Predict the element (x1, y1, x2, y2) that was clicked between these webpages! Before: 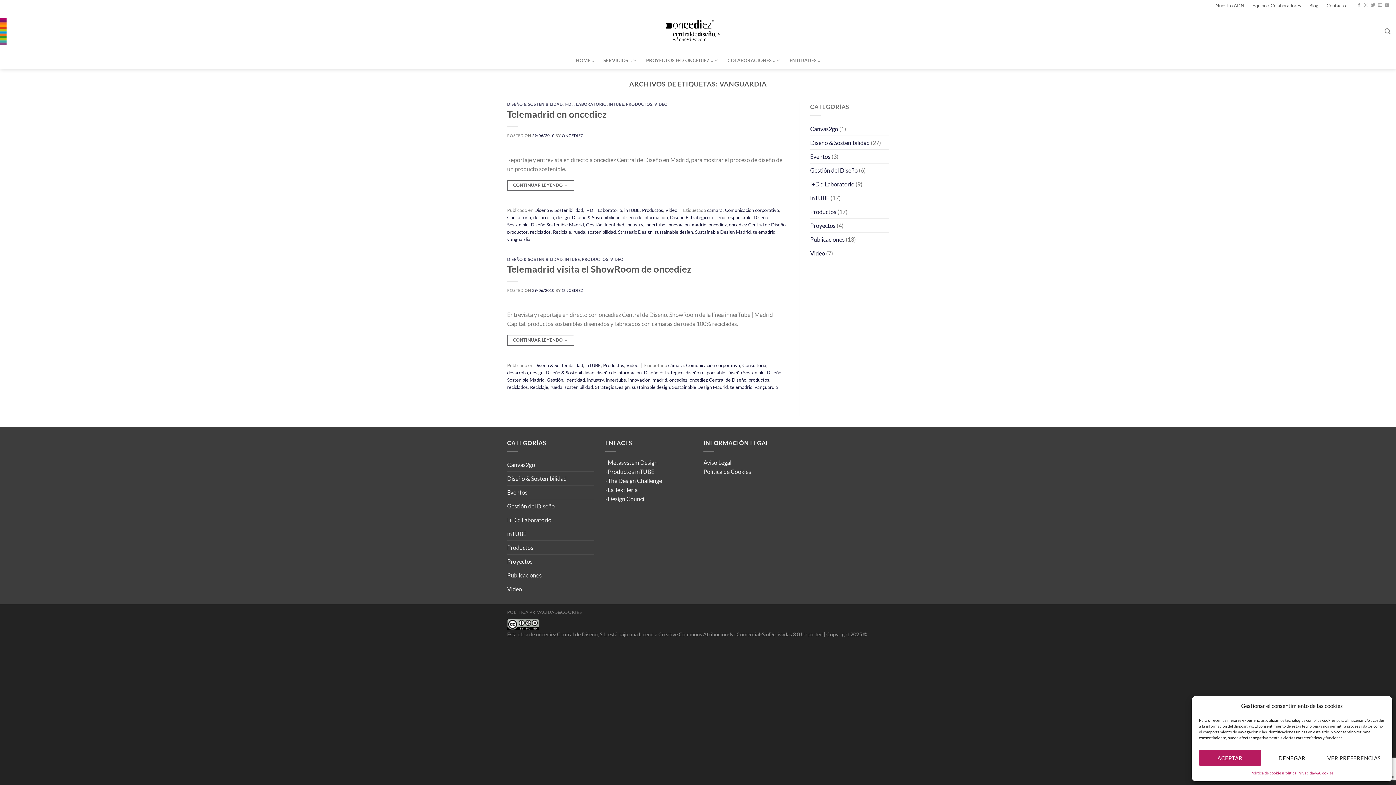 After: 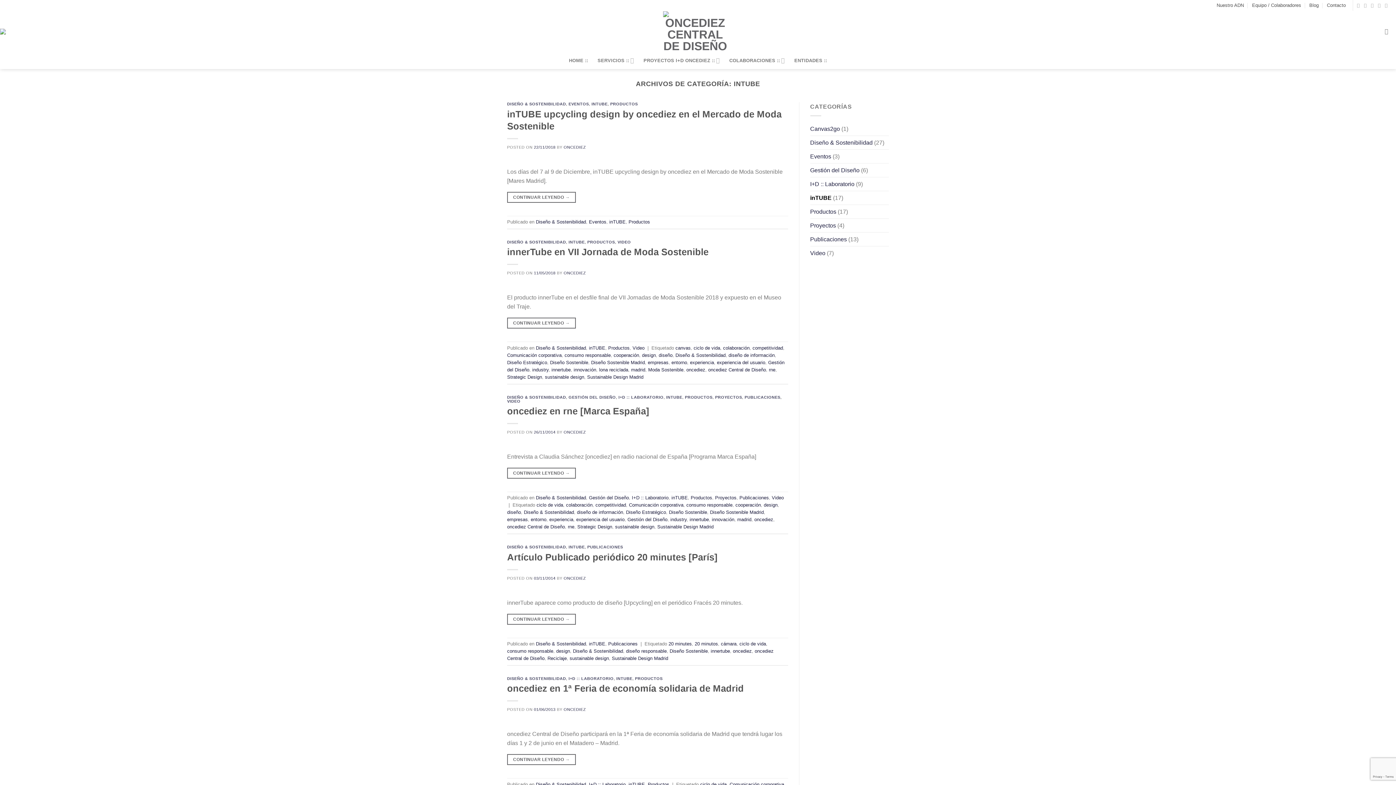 Action: label: INTUBE bbox: (564, 257, 580, 261)